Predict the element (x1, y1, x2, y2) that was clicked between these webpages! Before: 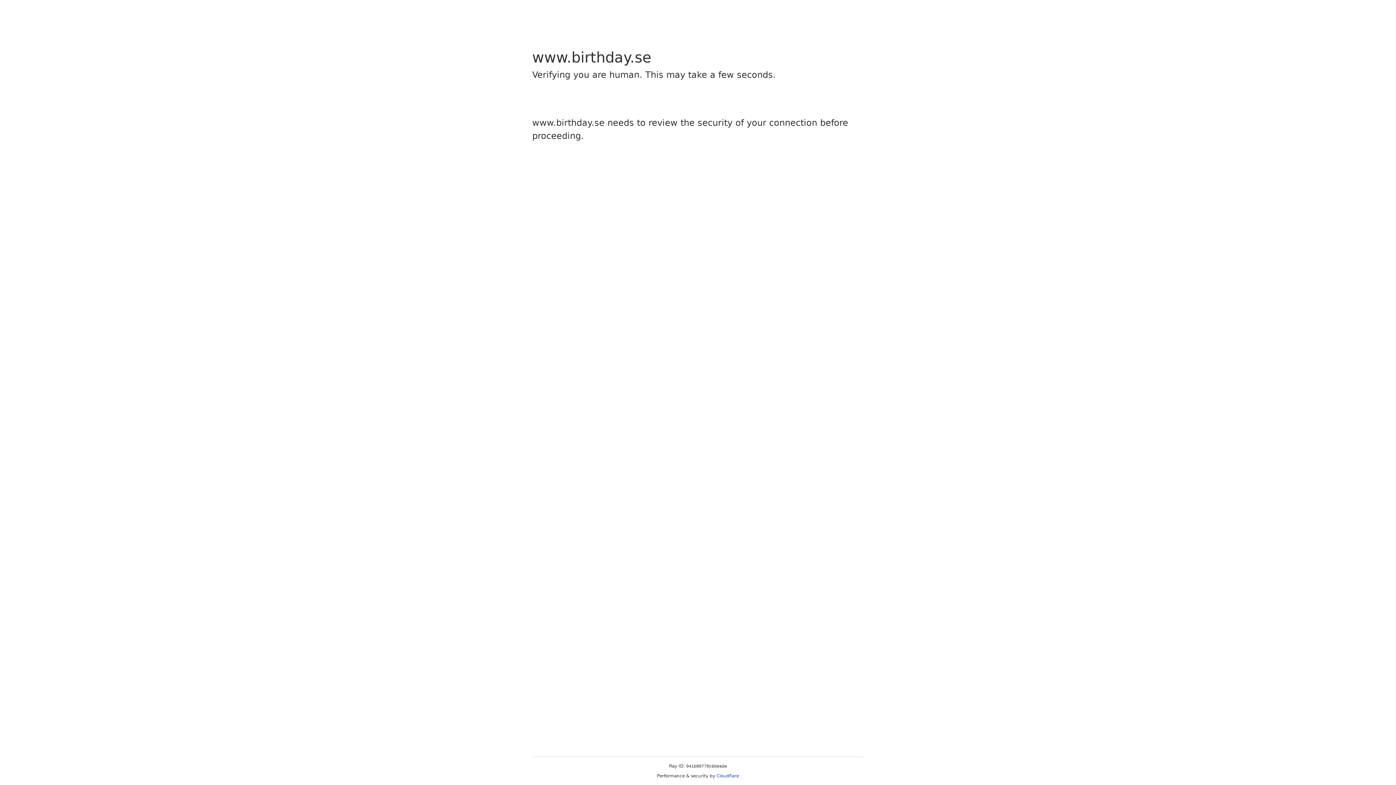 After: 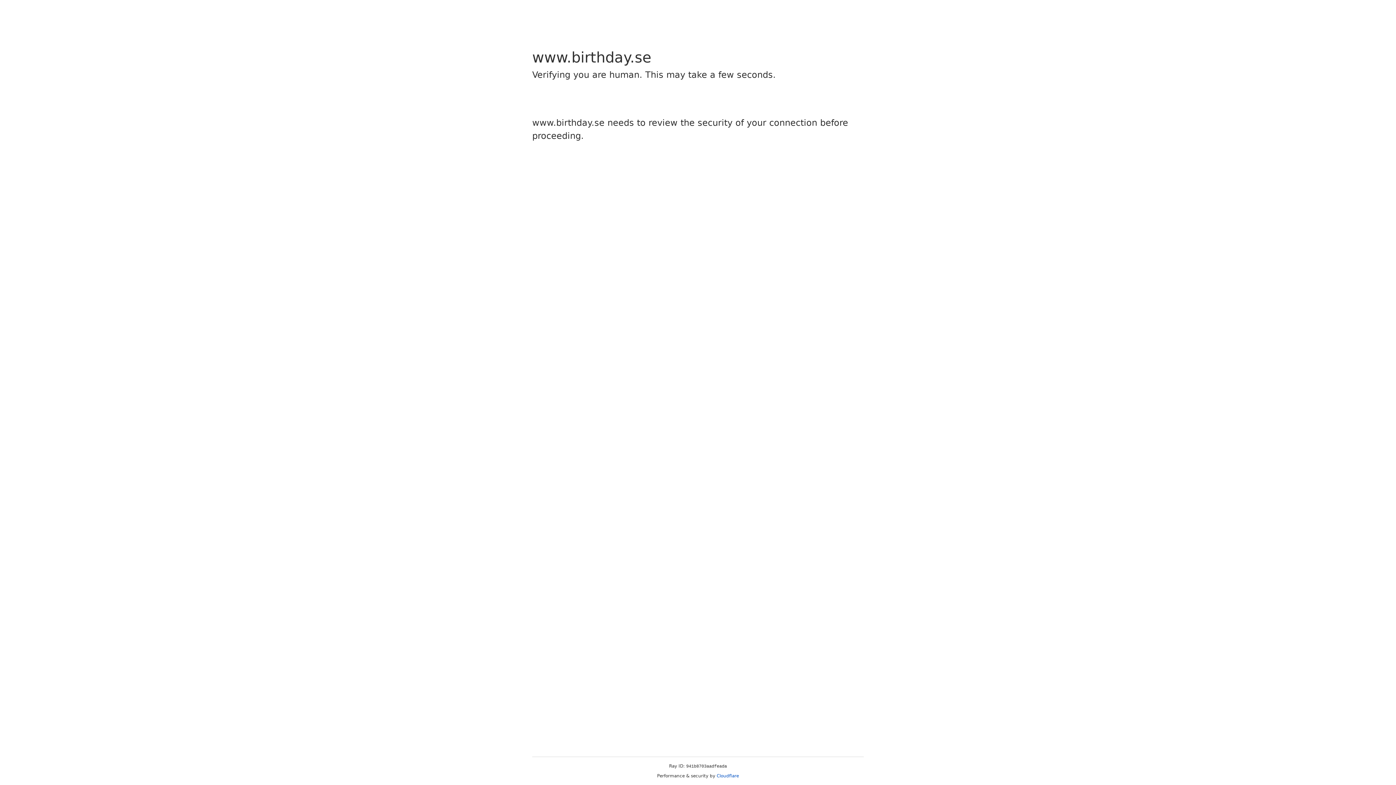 Action: bbox: (716, 773, 739, 778) label: Cloudflare